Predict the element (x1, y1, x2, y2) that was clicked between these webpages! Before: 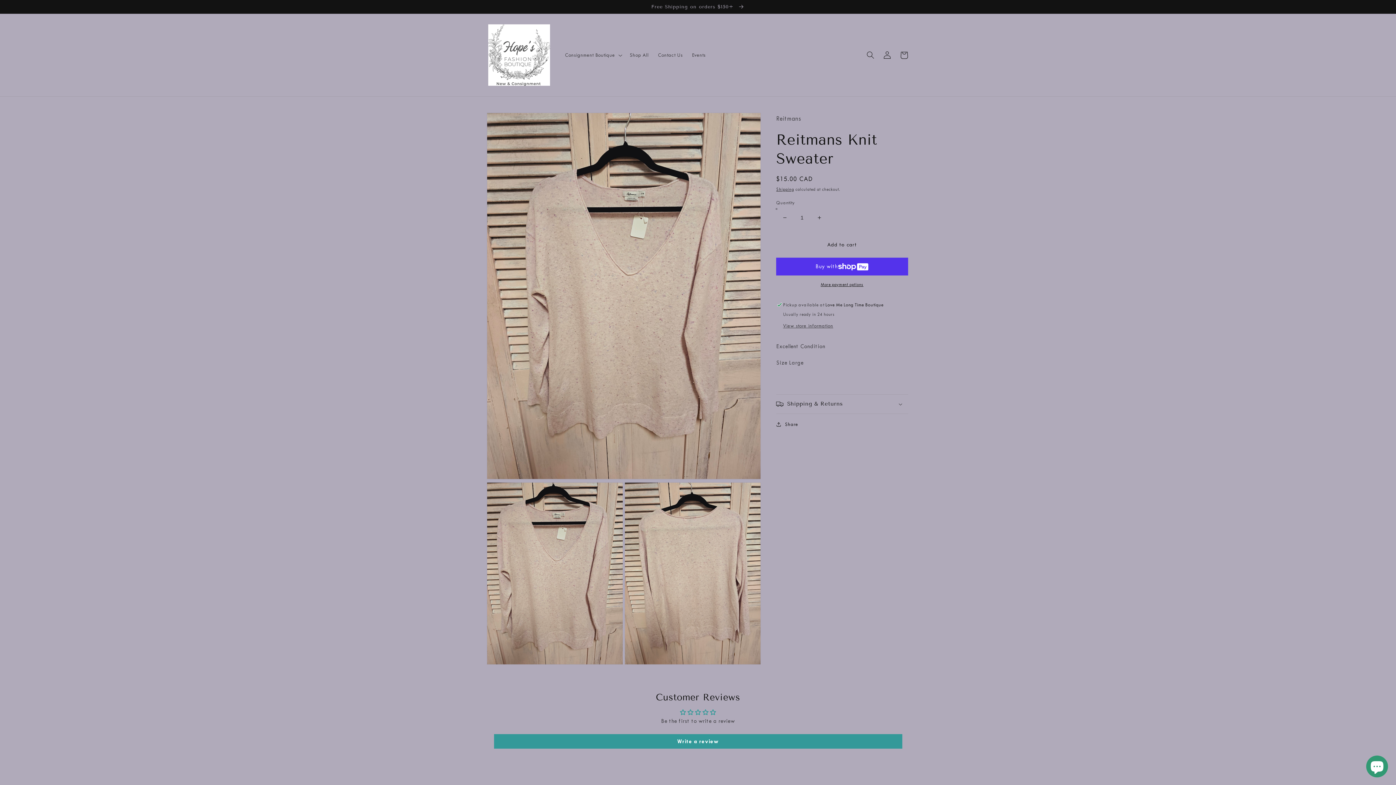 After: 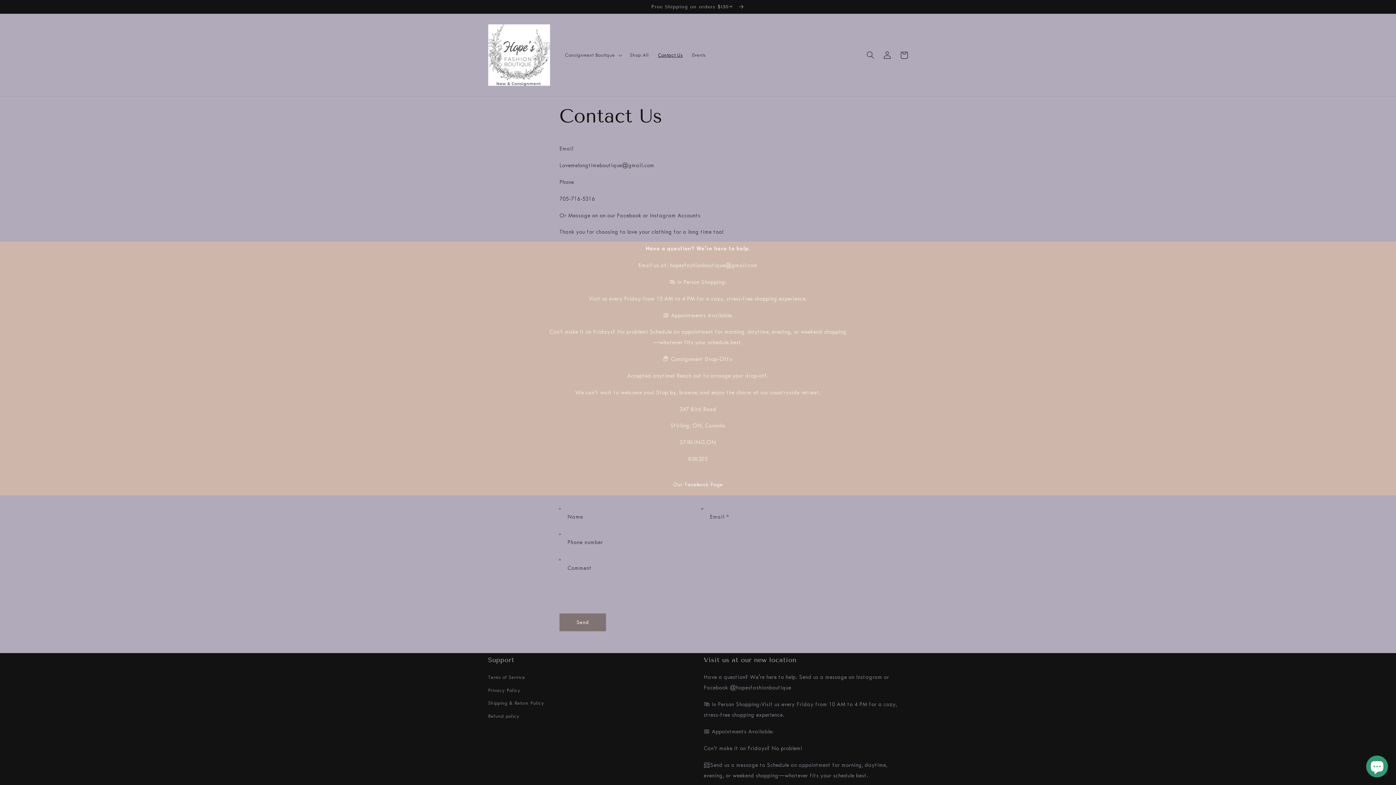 Action: bbox: (653, 47, 687, 63) label: Contact Us